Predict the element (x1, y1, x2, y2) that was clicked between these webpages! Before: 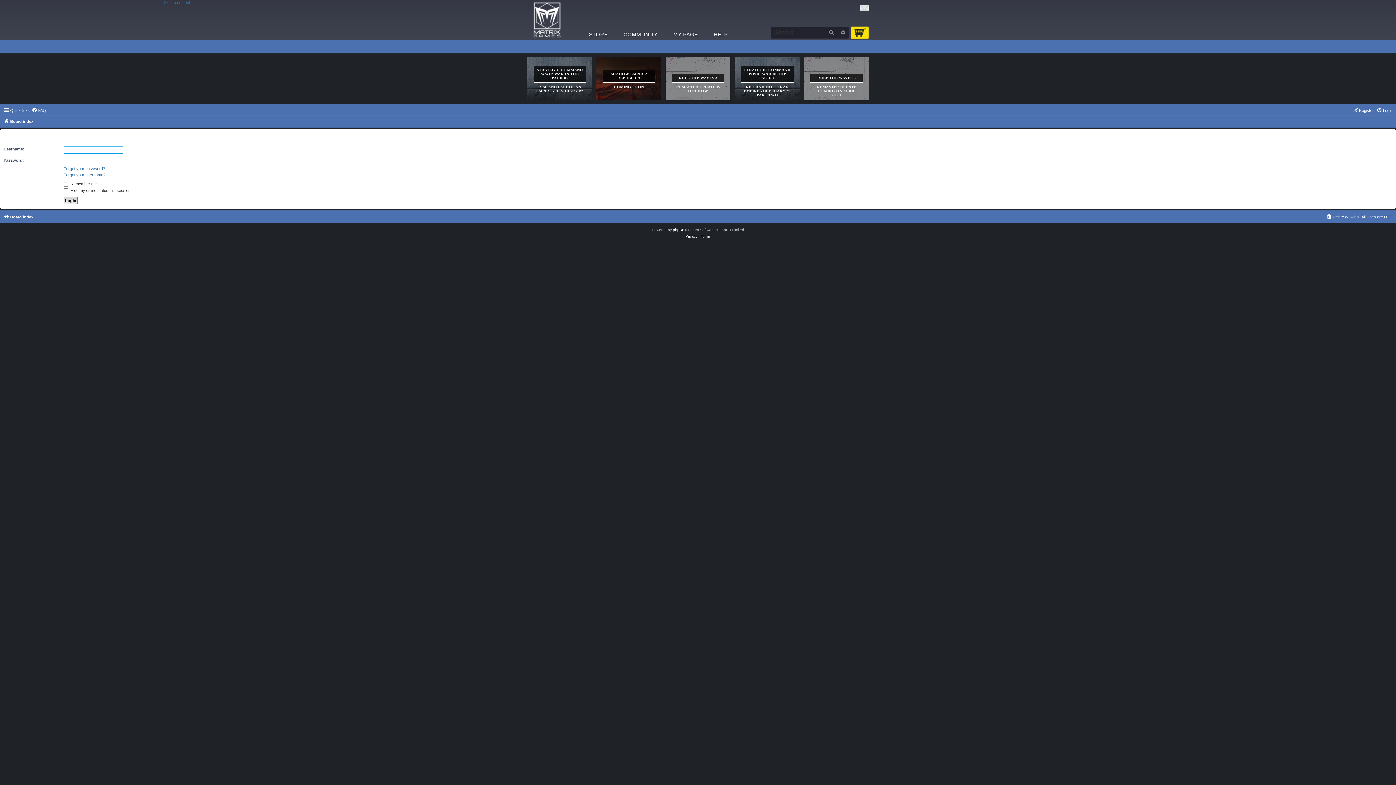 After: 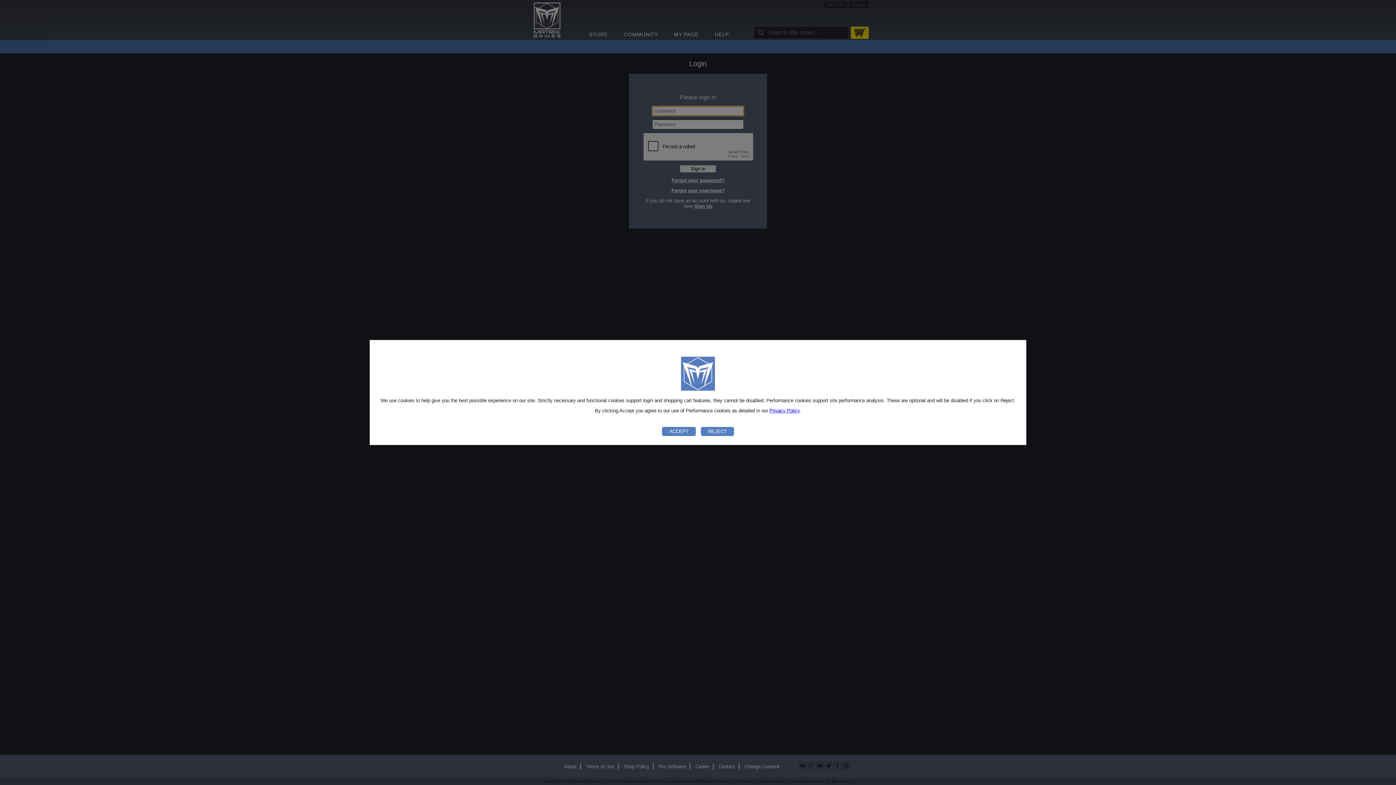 Action: bbox: (860, 3, 869, 12)